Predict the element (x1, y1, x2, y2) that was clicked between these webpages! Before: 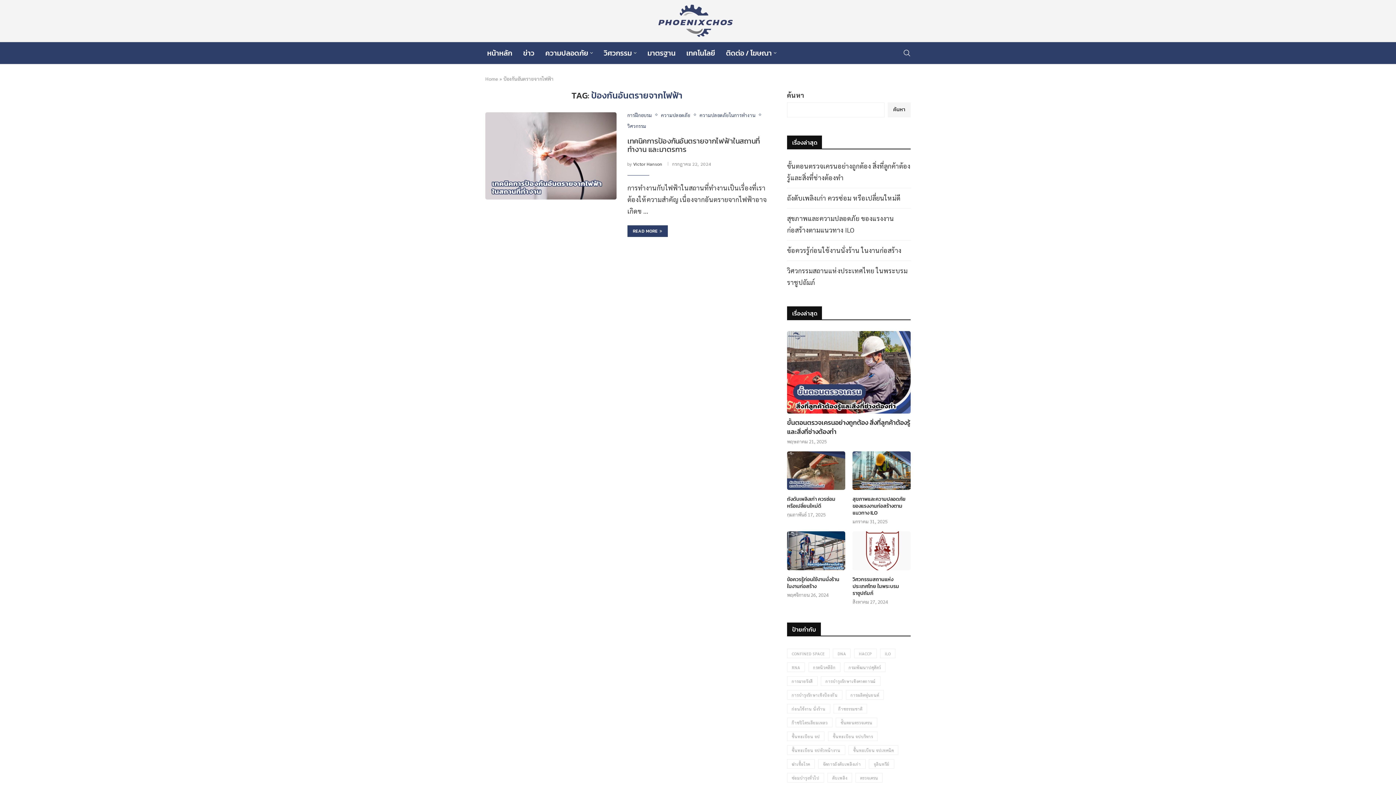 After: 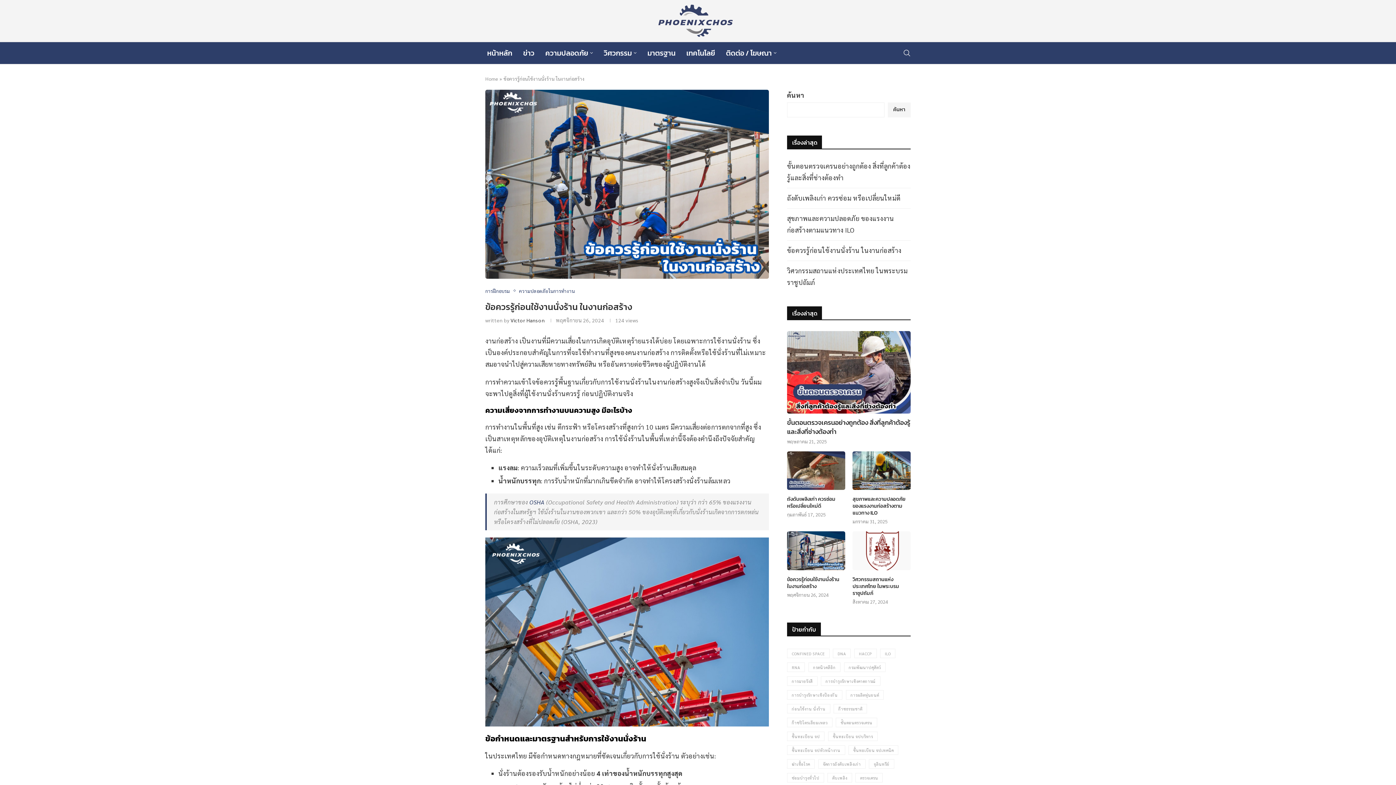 Action: bbox: (787, 246, 901, 254) label: ข้อควรรู้ก่อนใช้งานนั่งร้าน ในงานก่อสร้าง